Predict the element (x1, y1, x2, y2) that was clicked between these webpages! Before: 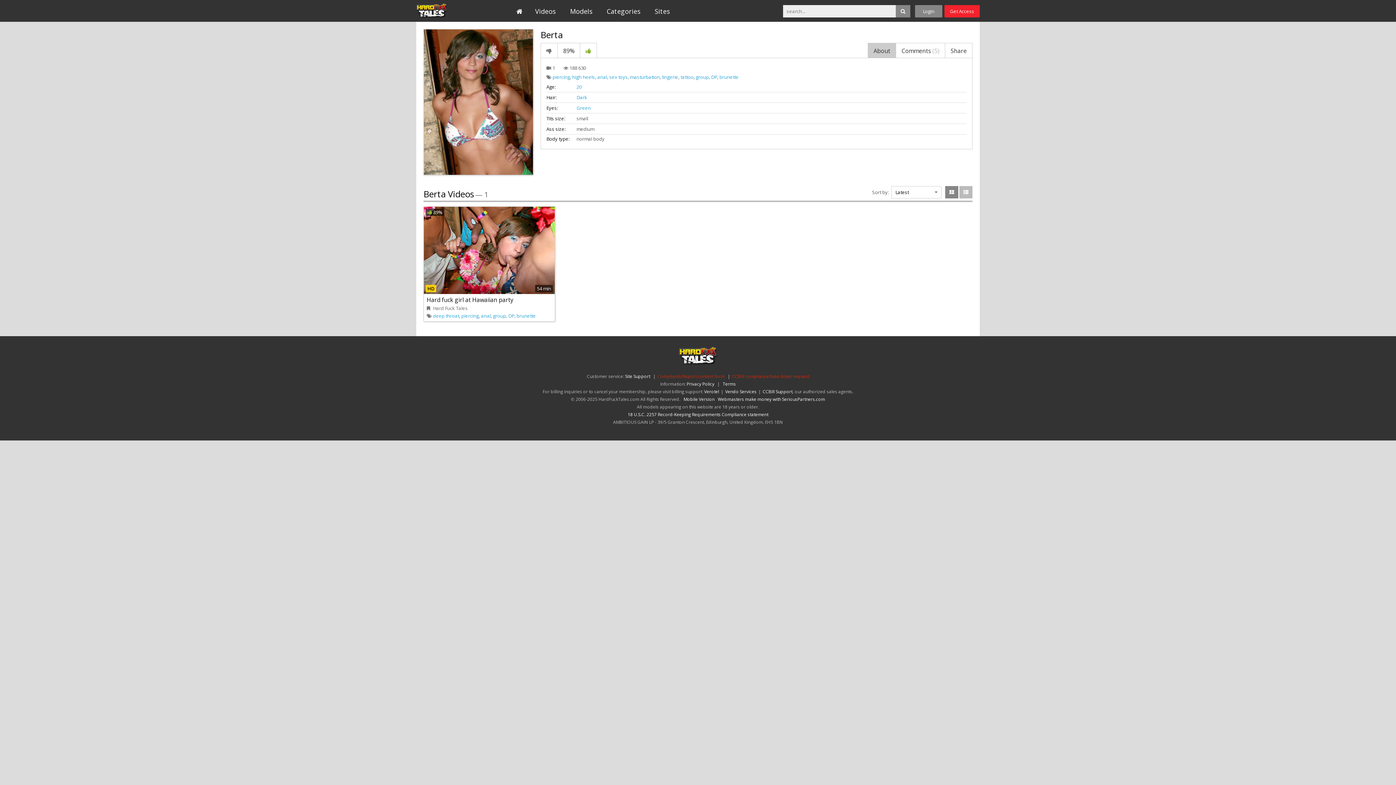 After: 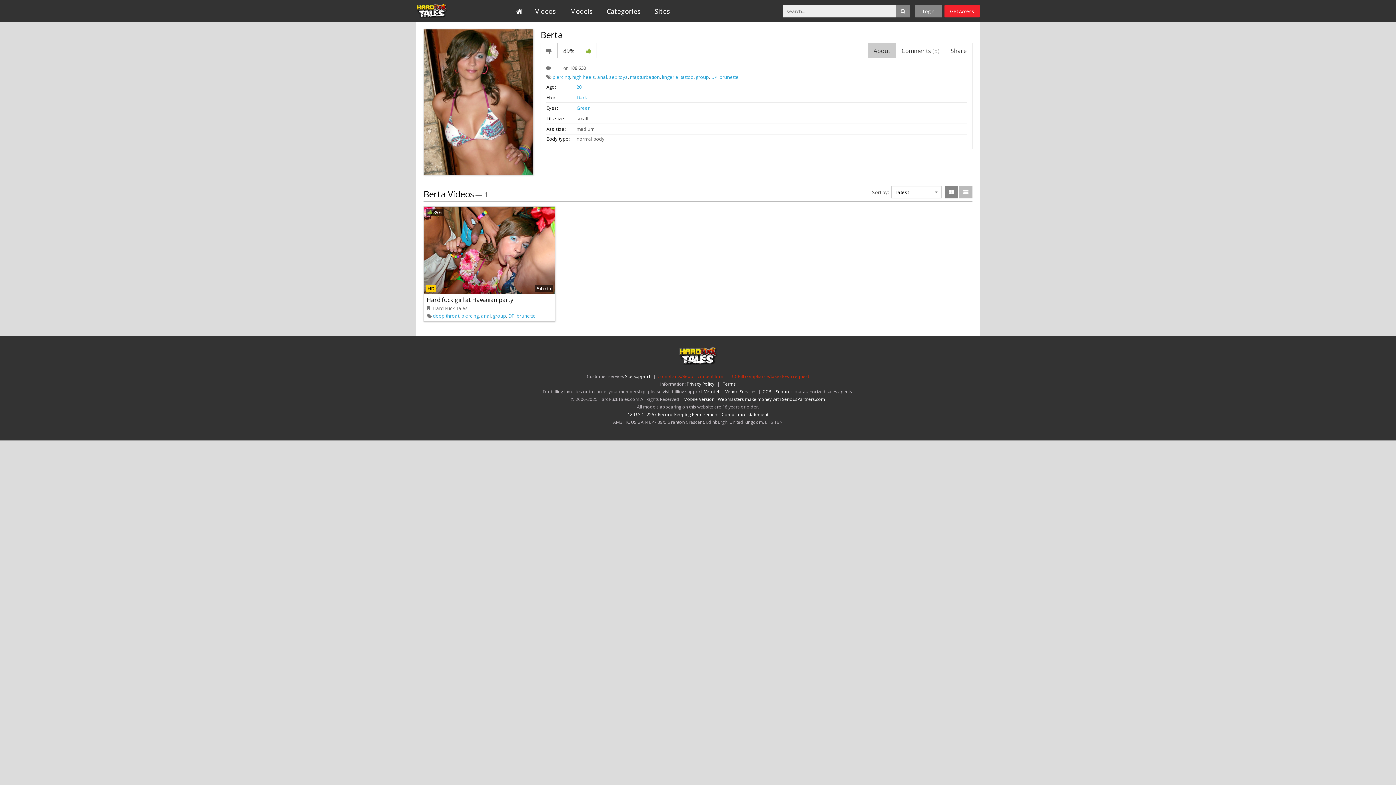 Action: bbox: (722, 381, 736, 387) label: Terms